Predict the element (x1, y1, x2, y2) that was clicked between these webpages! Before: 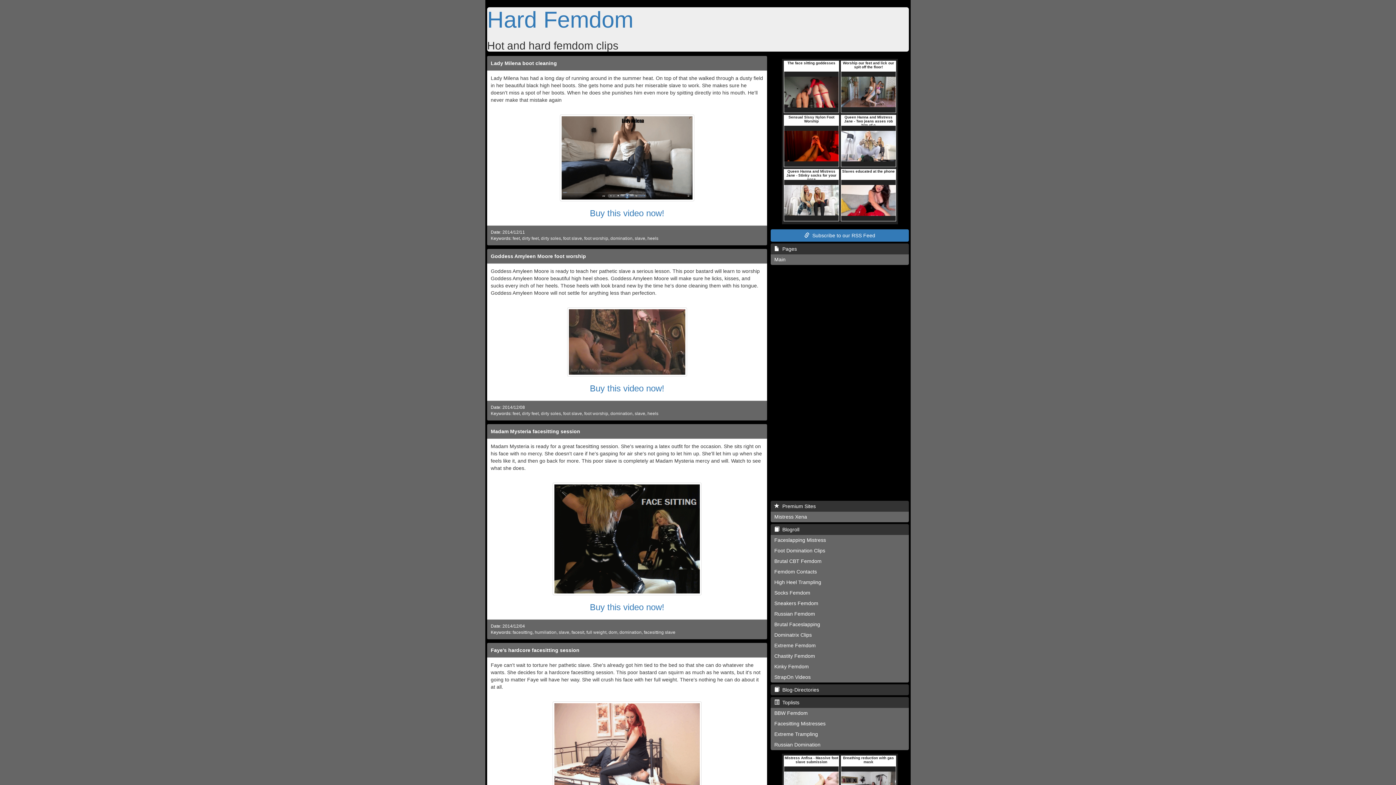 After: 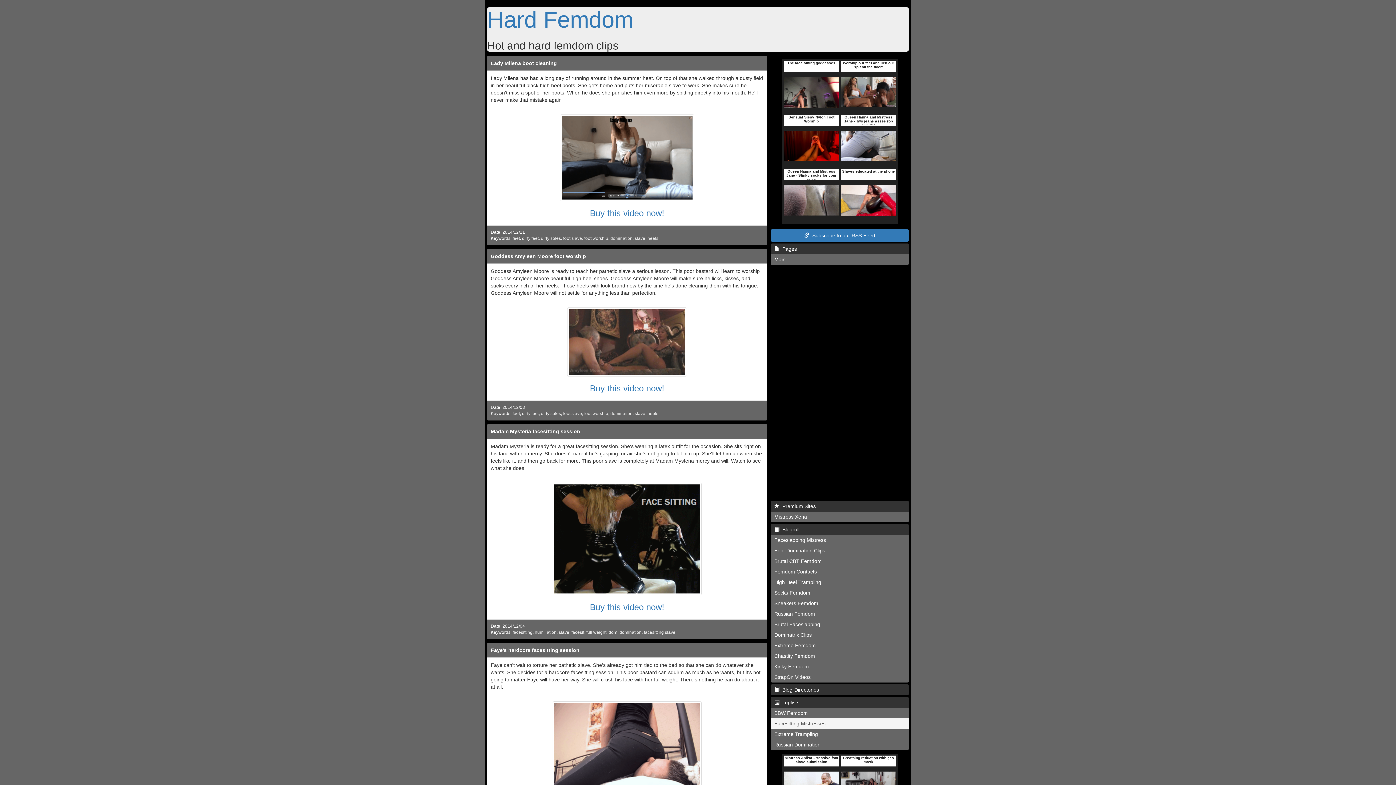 Action: label: Facesitting Mistresses bbox: (770, 718, 909, 729)